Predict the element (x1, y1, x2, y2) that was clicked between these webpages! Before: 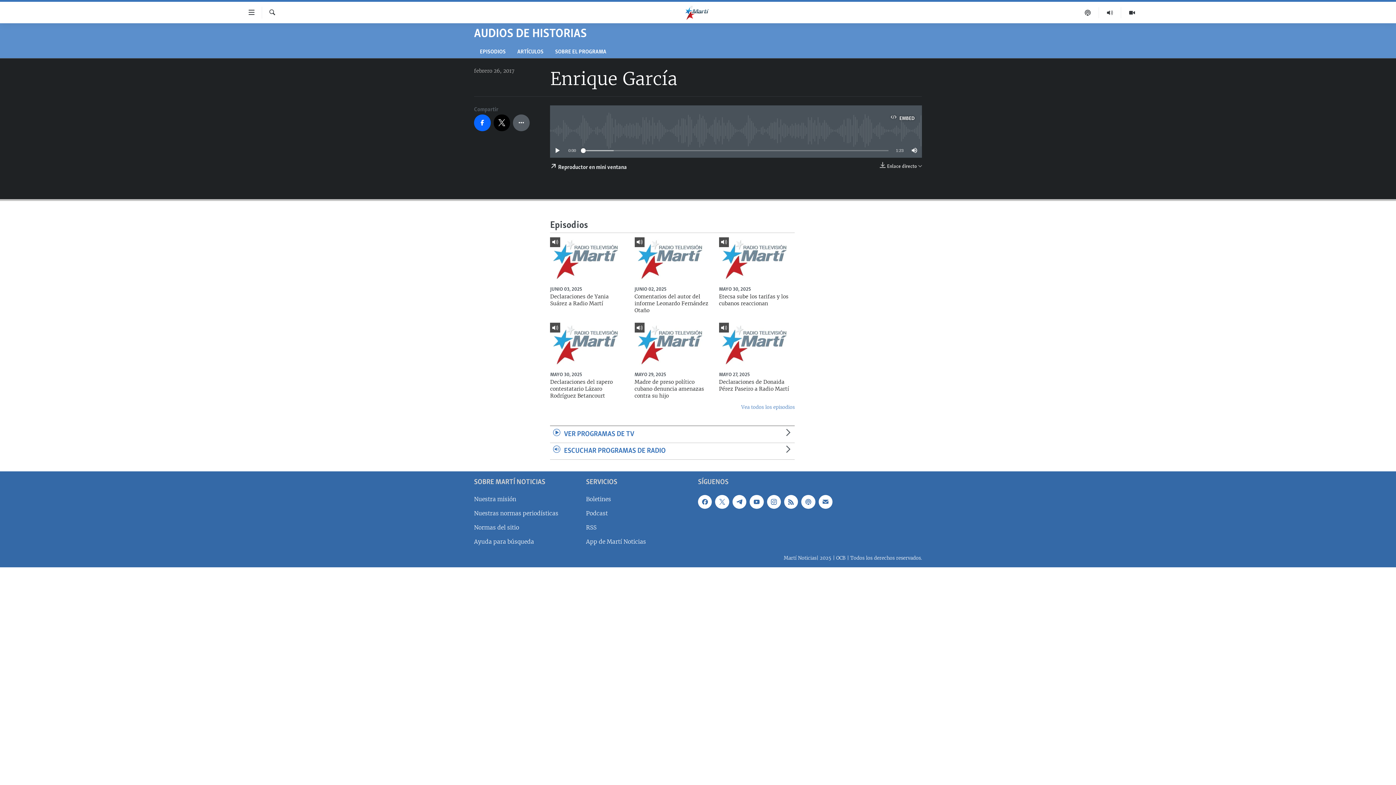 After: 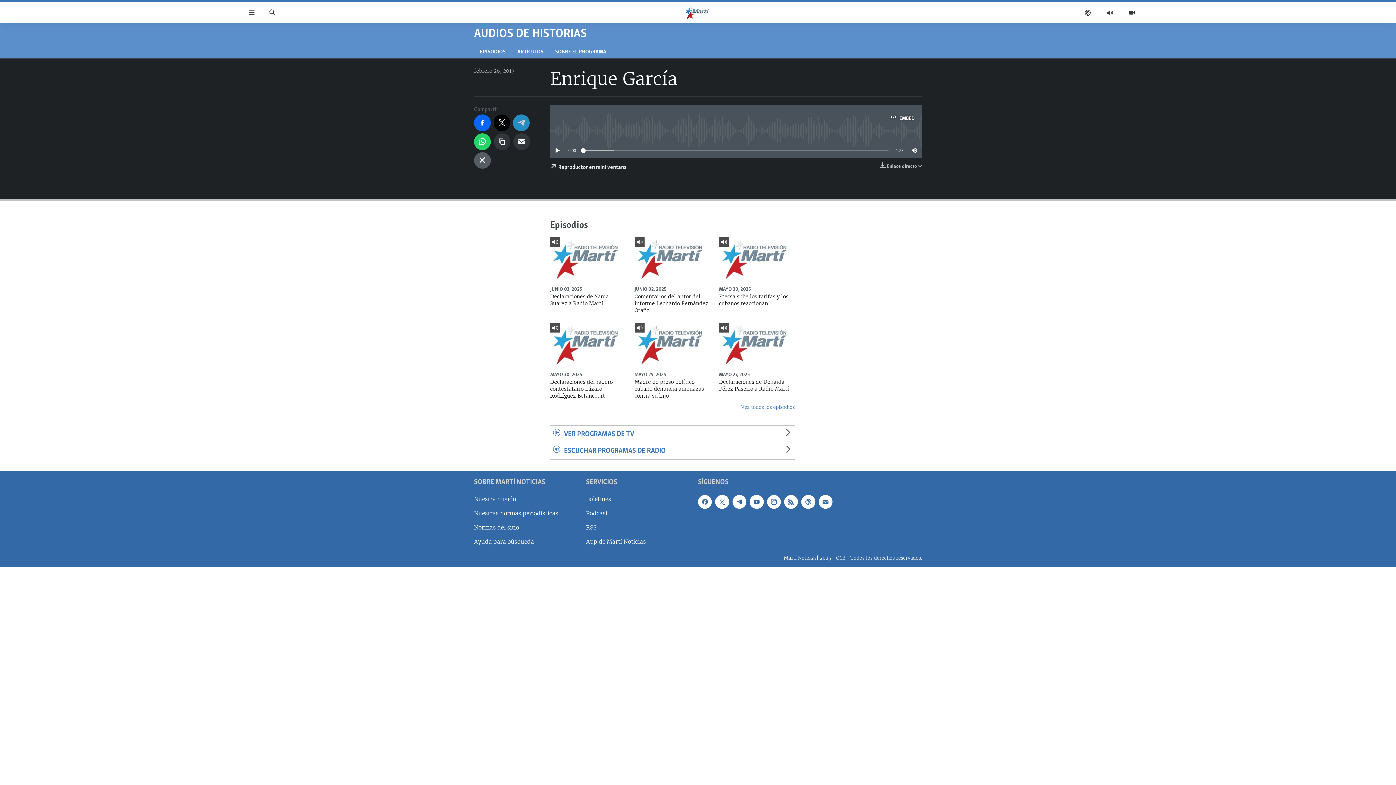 Action: bbox: (513, 114, 529, 131)